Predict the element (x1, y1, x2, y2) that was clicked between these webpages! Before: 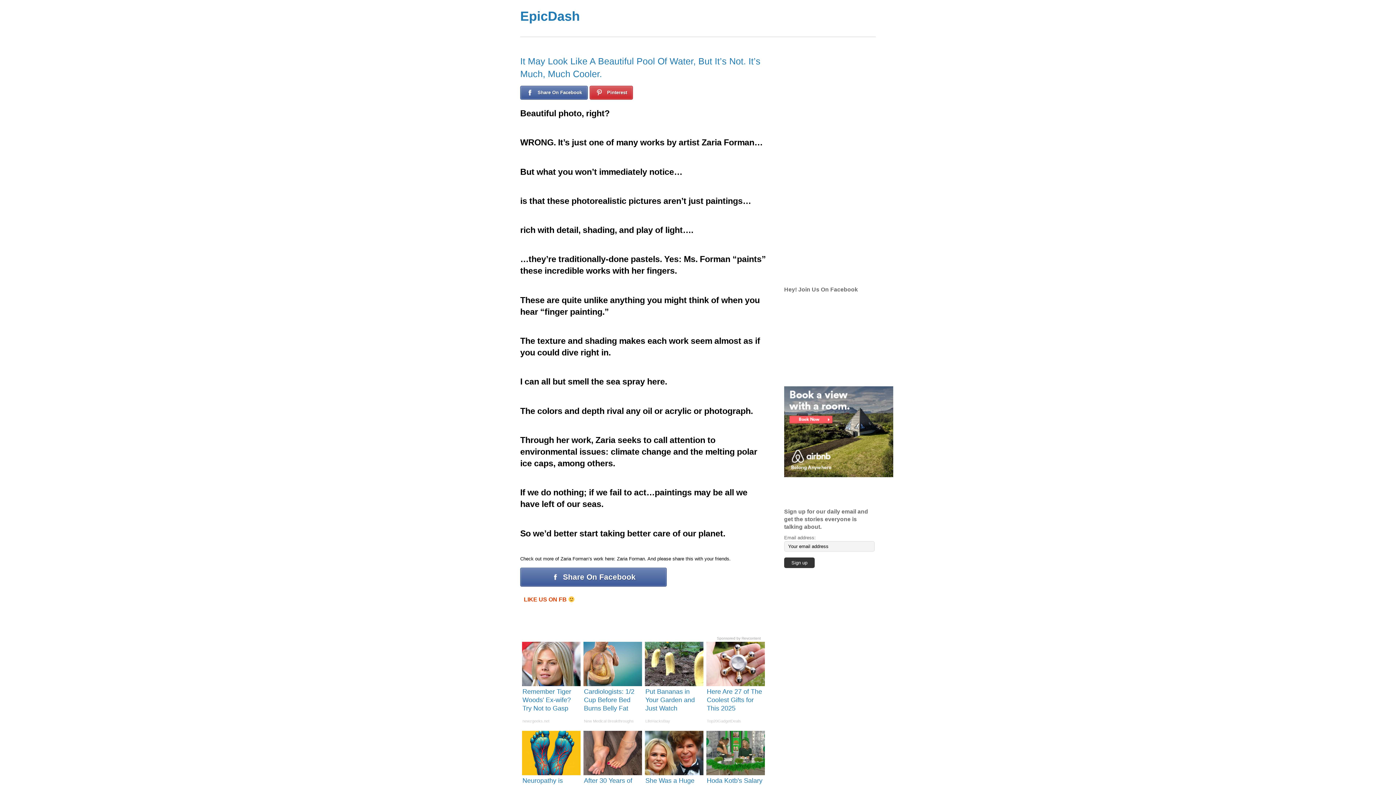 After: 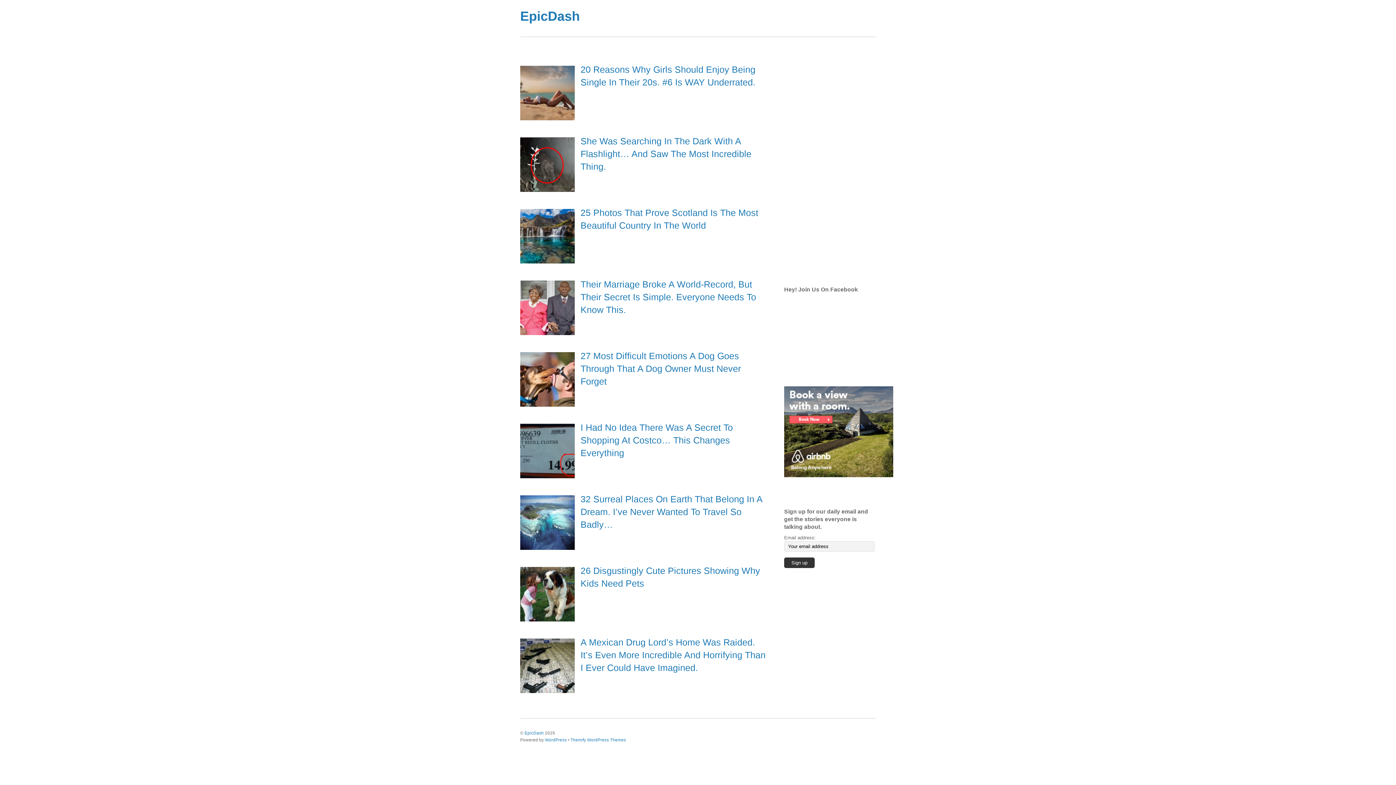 Action: label: EpicDash bbox: (520, 8, 580, 23)